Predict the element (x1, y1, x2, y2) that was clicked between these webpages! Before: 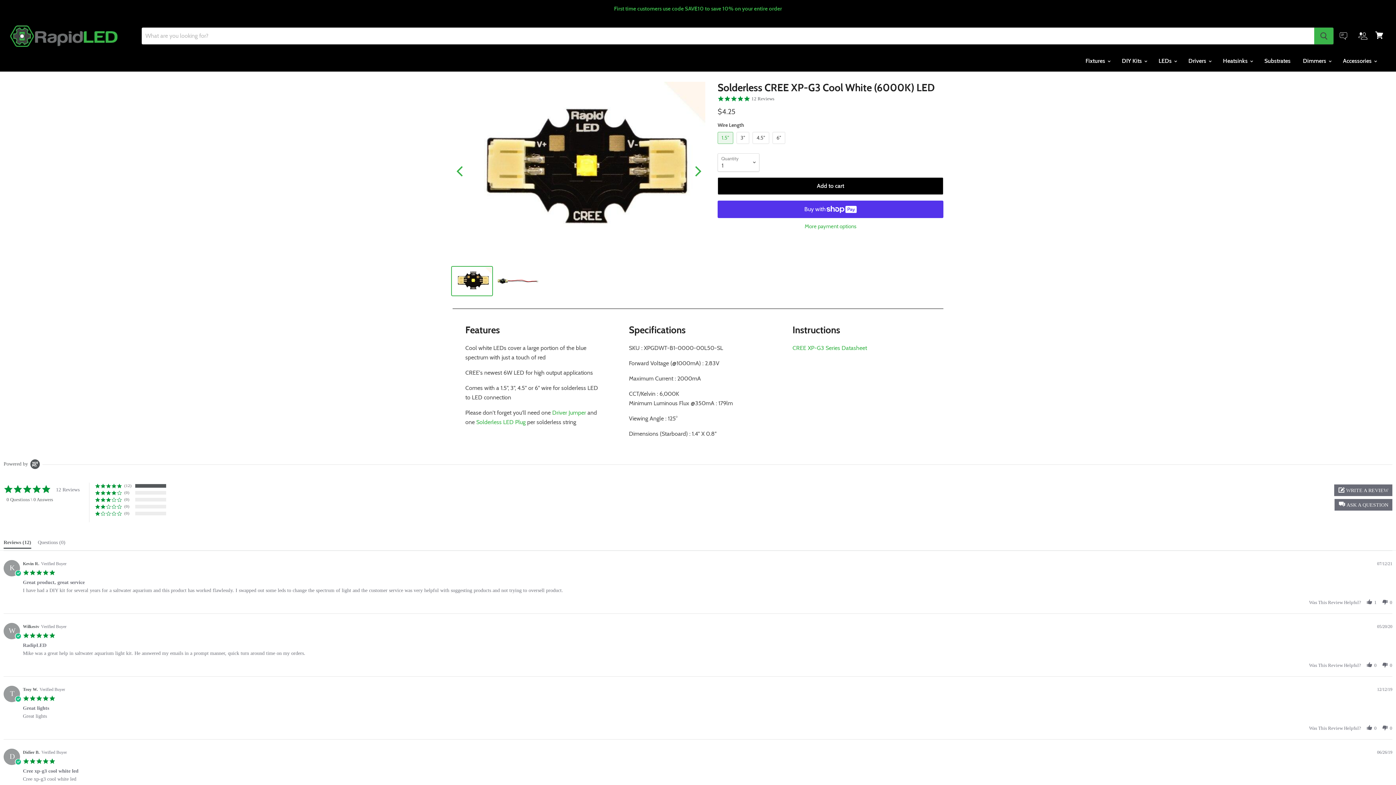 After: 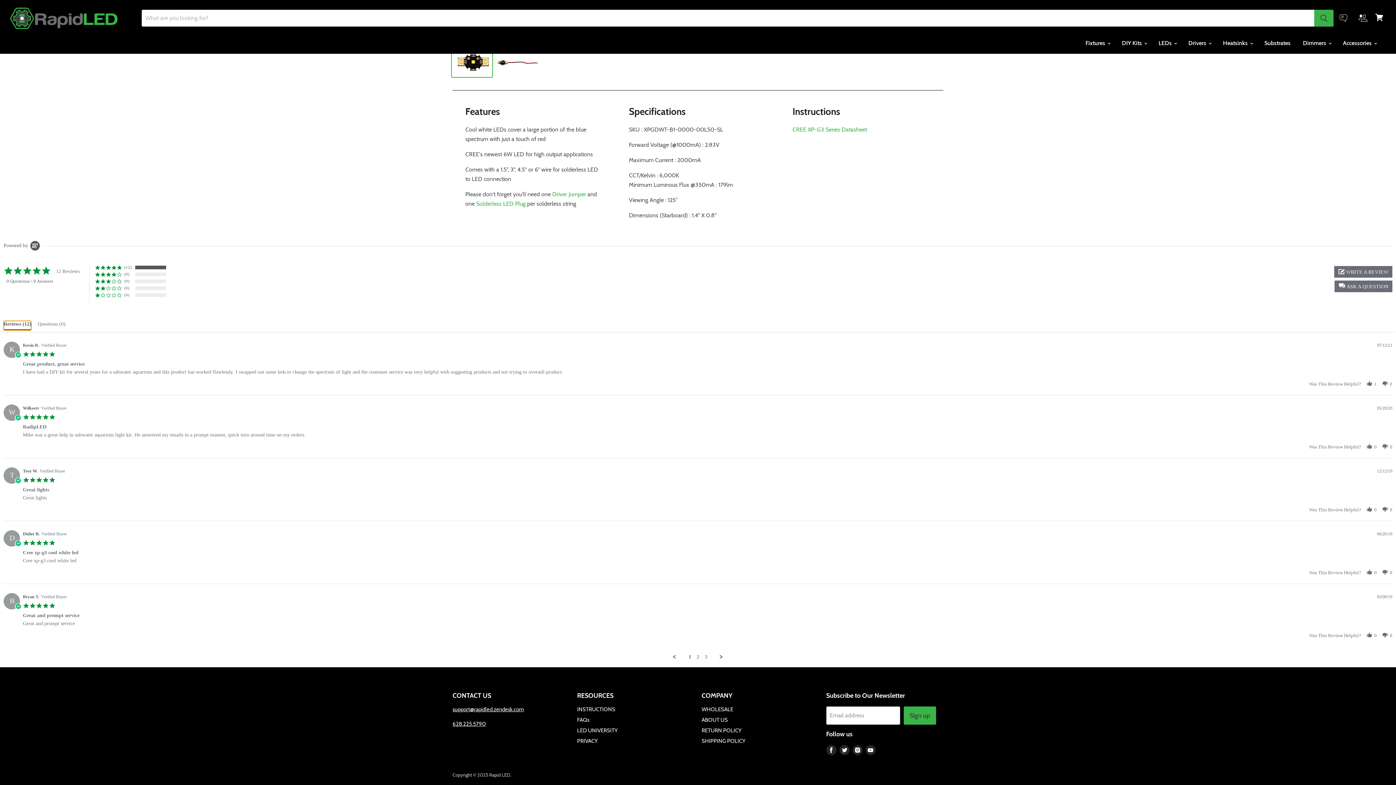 Action: bbox: (750, 95, 774, 101) label: 12 reviews